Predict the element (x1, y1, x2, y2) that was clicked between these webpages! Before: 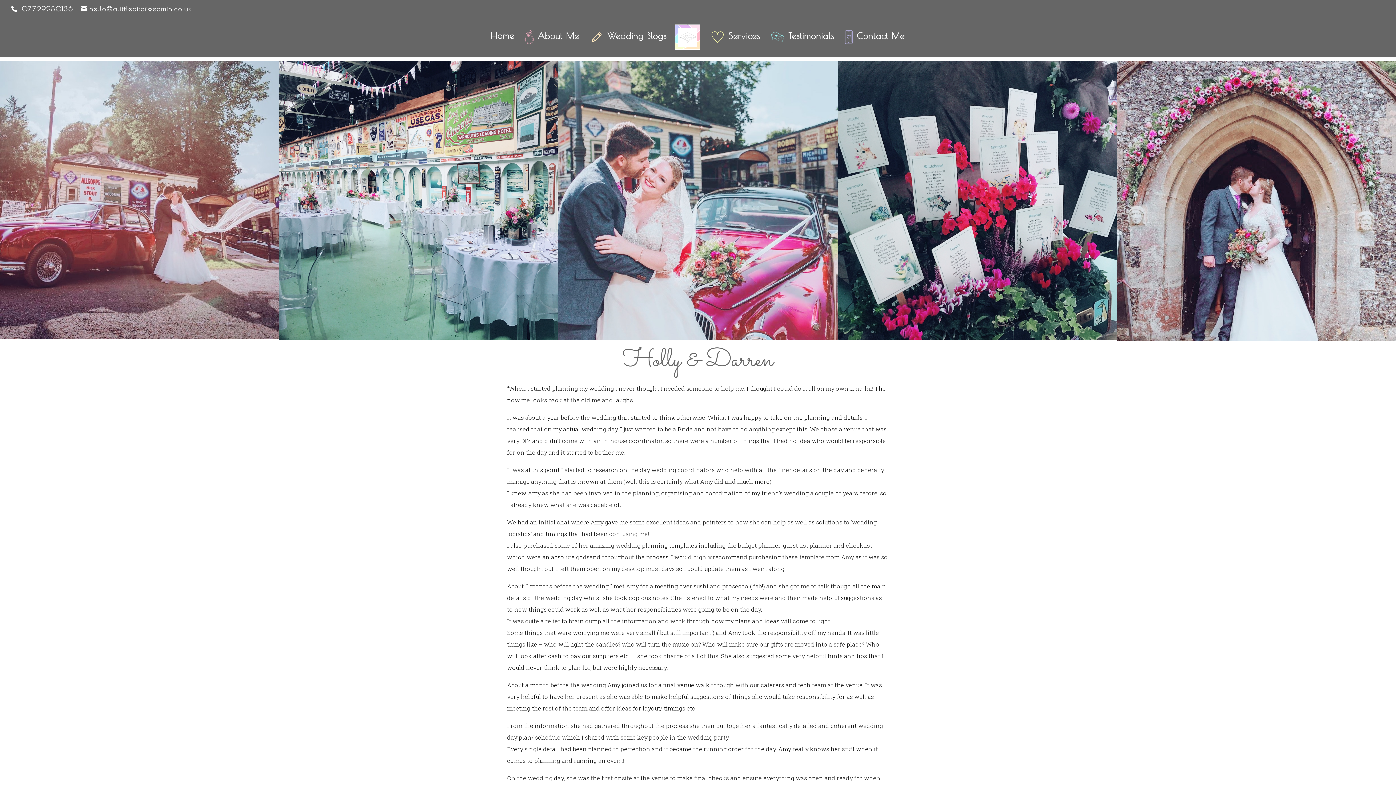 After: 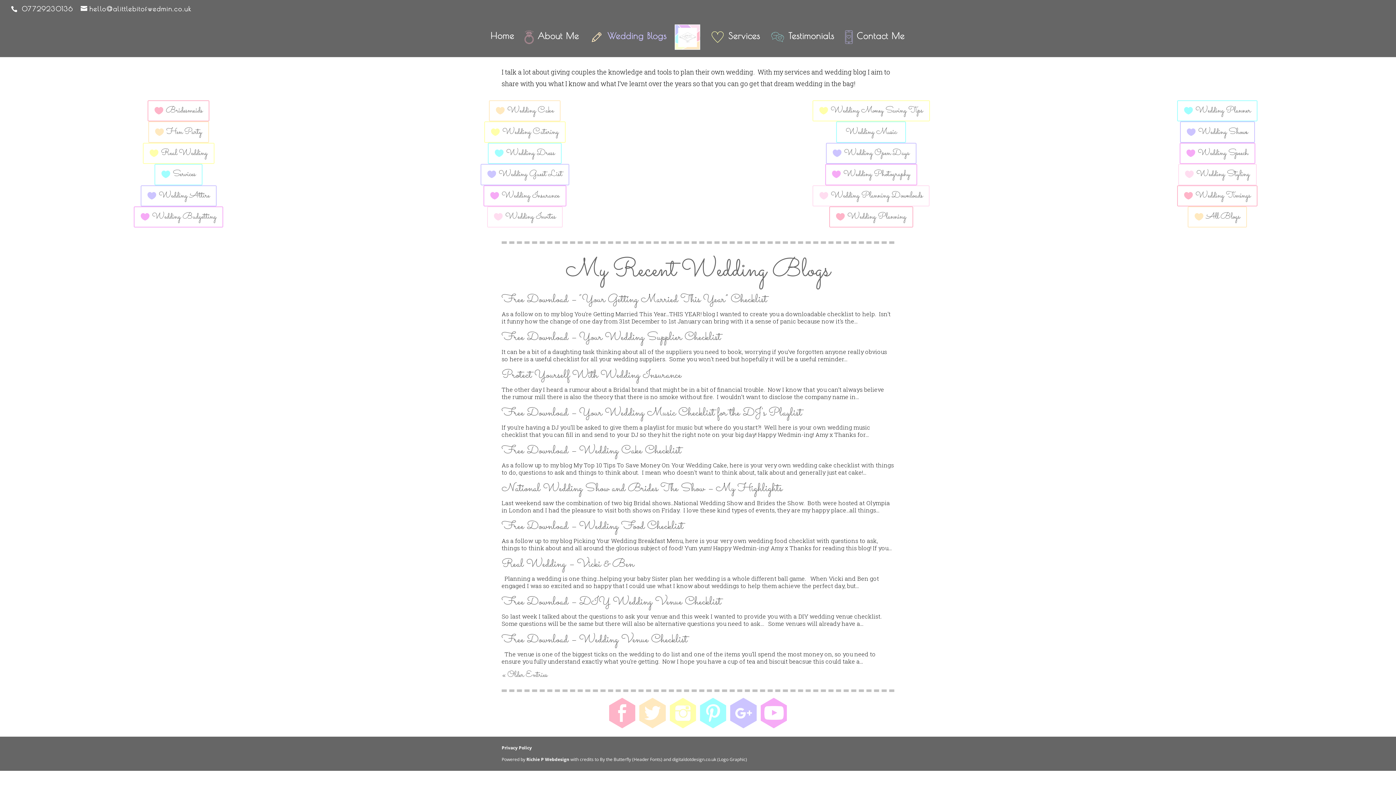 Action: bbox: (589, 29, 666, 57) label: Wedding Blogs